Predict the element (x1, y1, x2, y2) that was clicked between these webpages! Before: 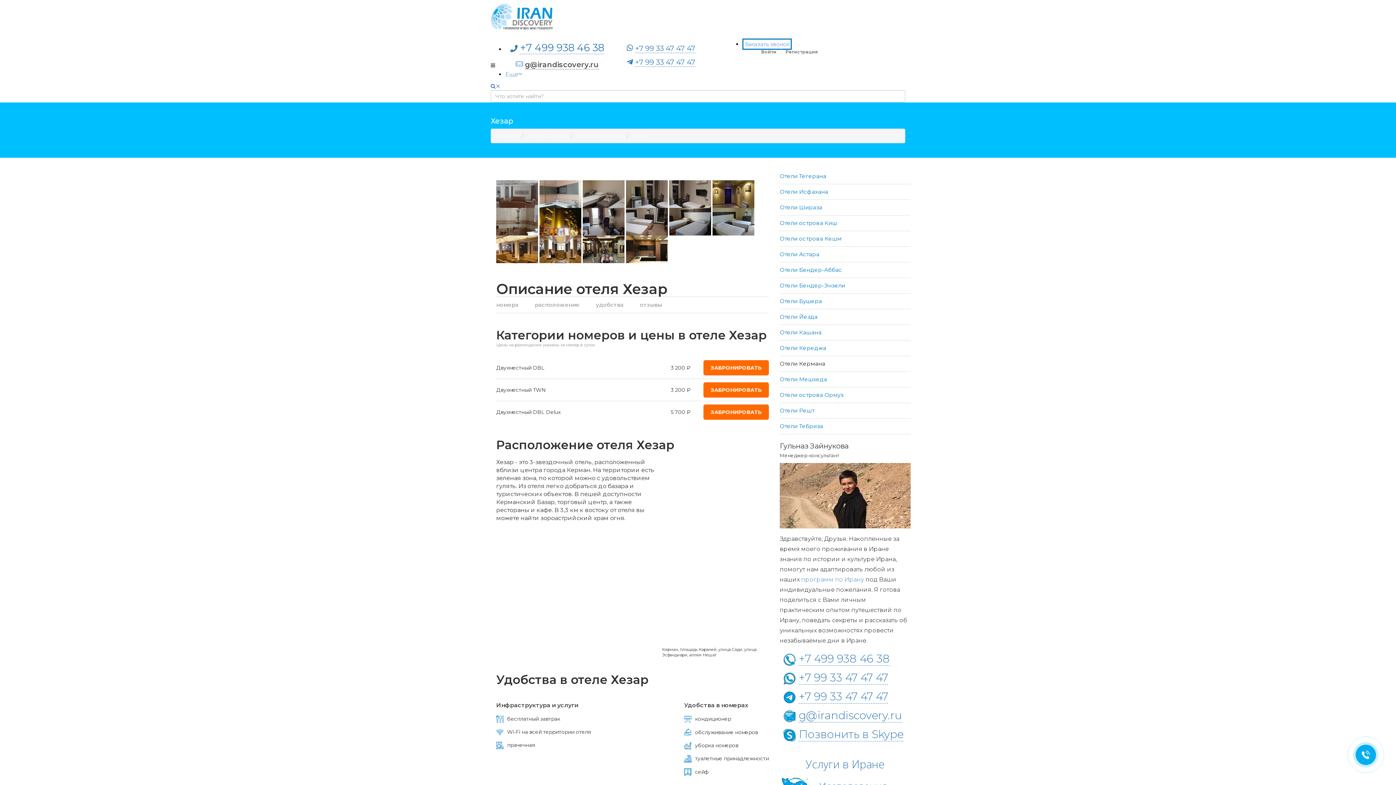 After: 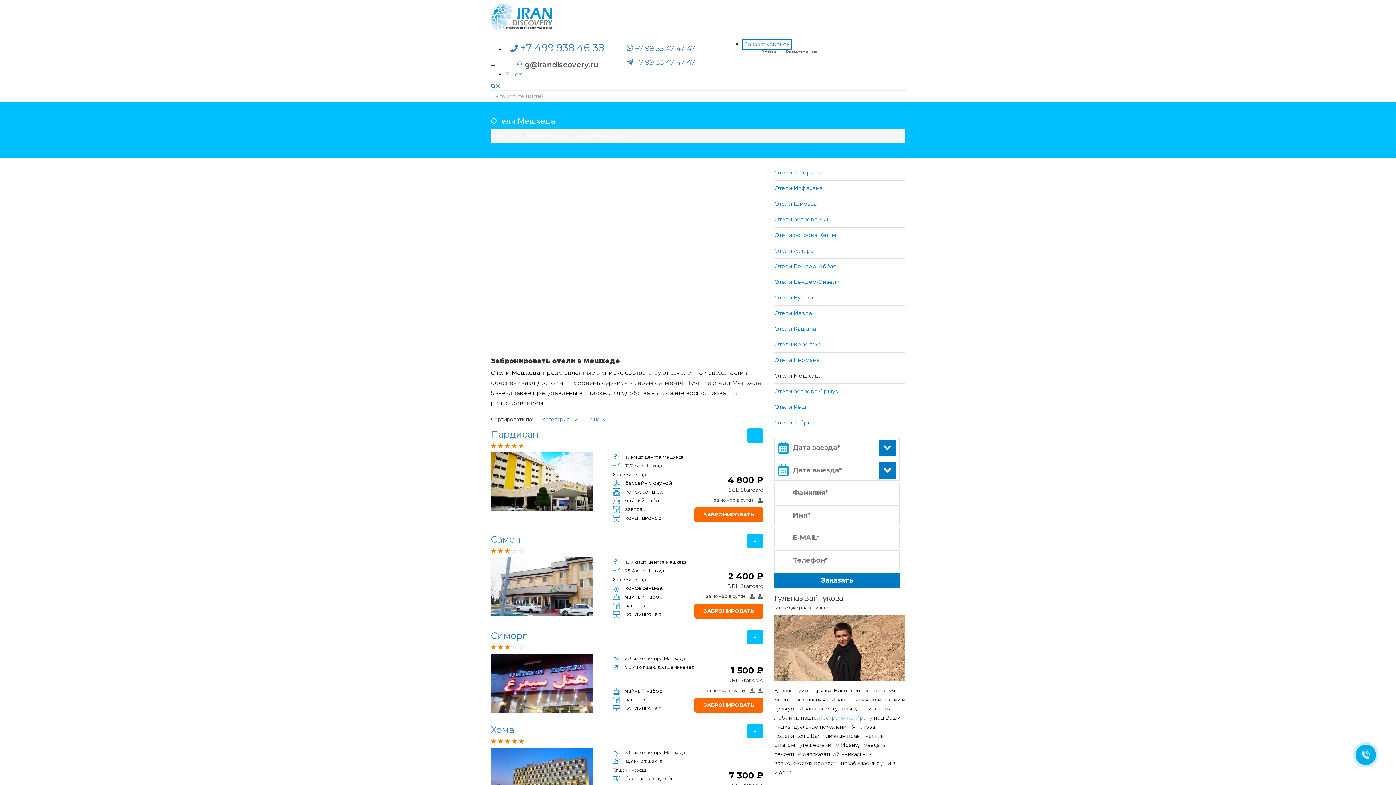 Action: label: Отели Мешхеда bbox: (780, 372, 910, 387)